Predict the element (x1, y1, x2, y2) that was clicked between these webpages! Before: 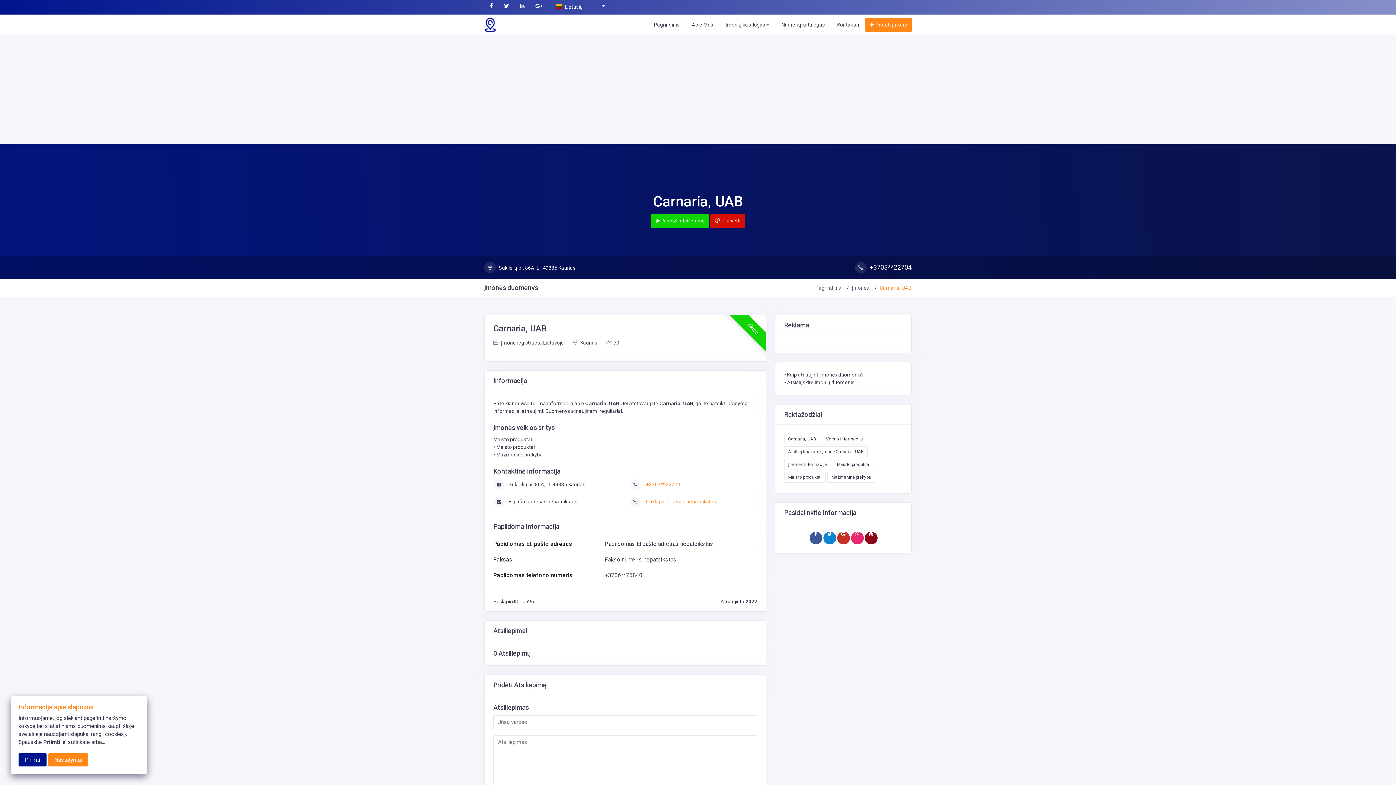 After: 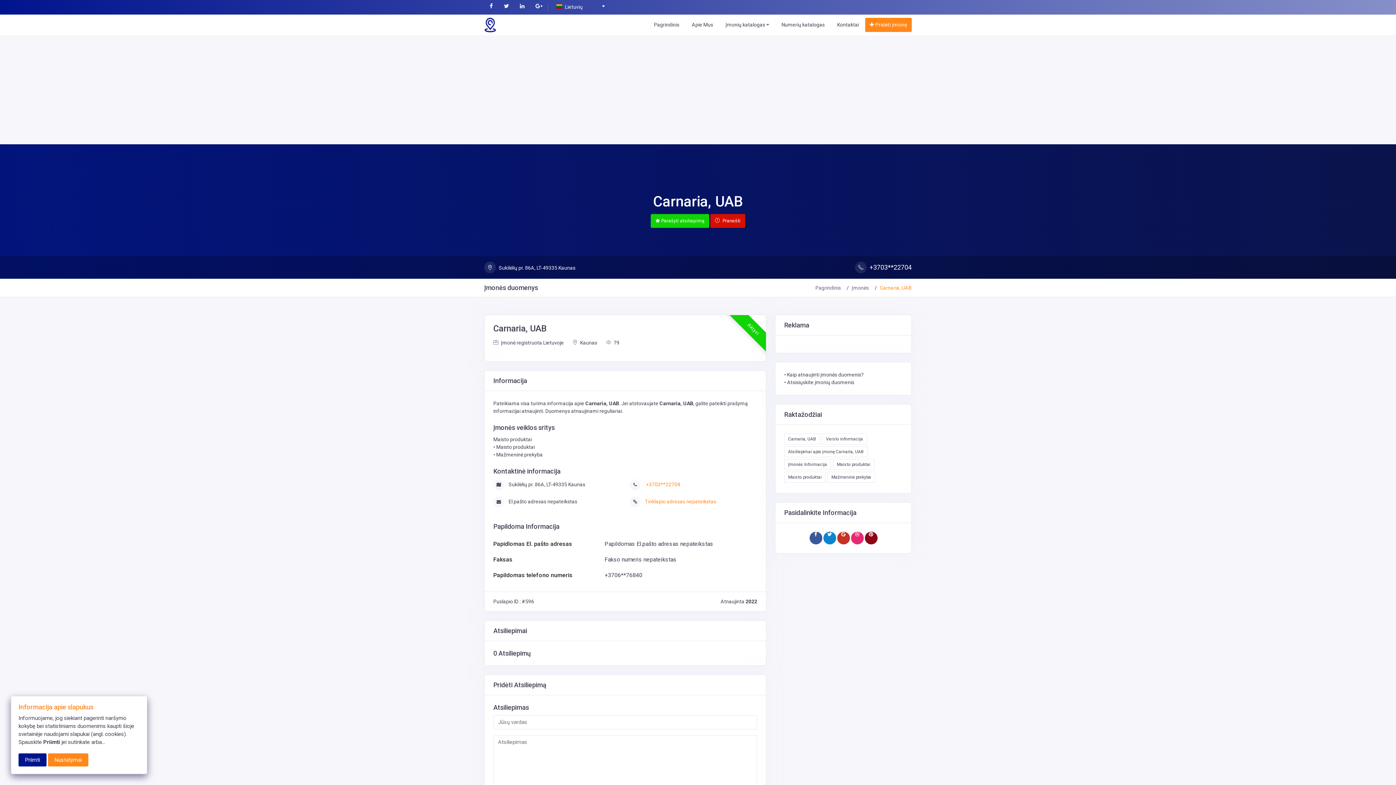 Action: bbox: (504, 2, 509, 9)